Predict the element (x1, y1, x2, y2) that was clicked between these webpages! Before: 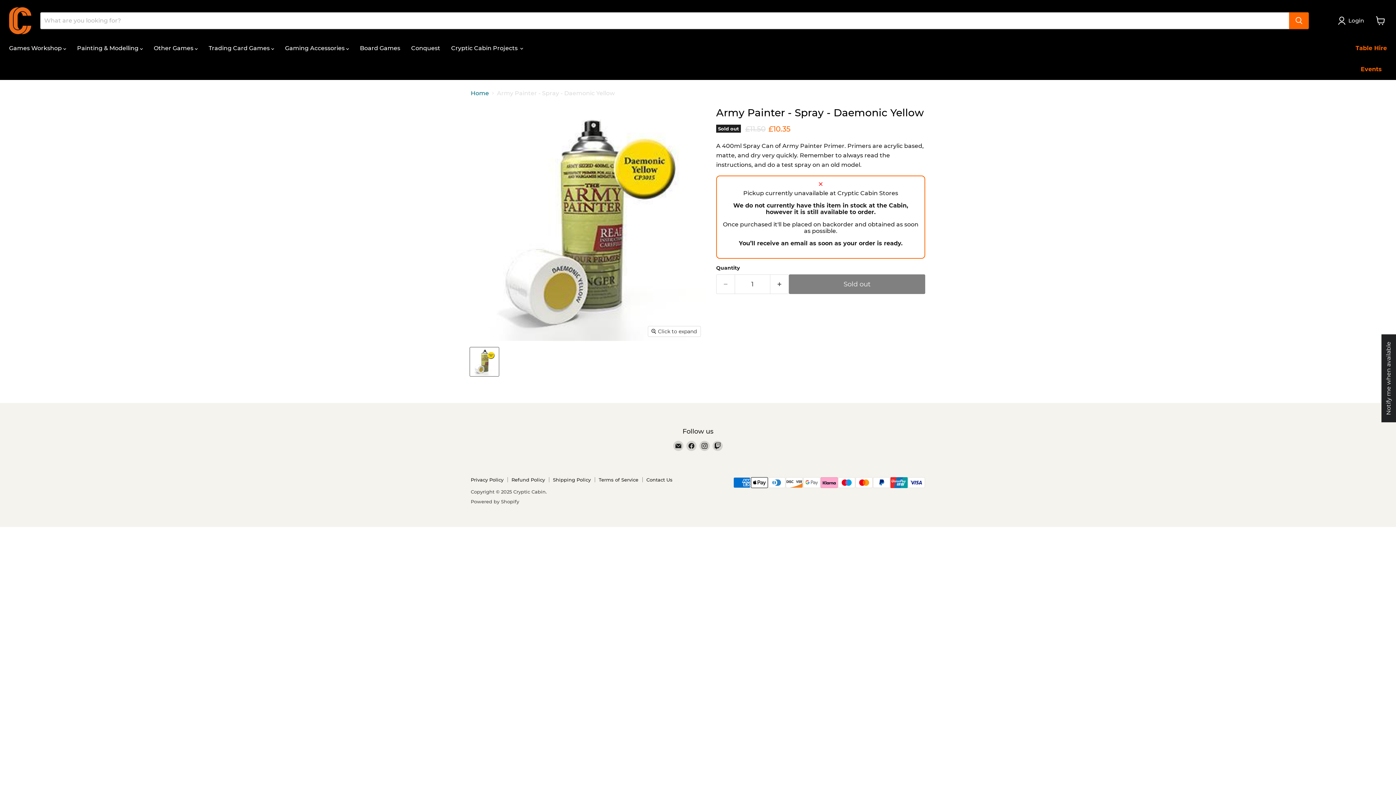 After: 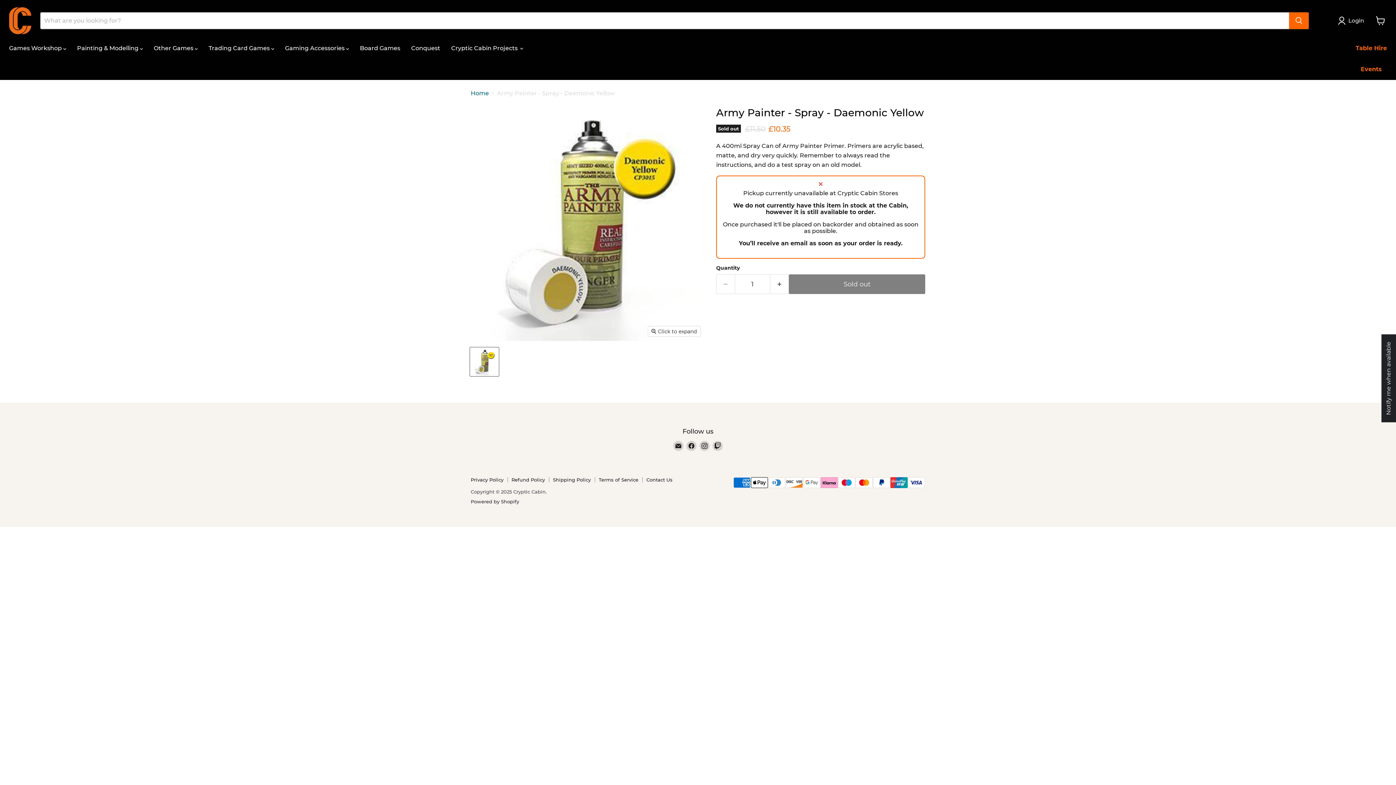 Action: label: Powered by Shopify bbox: (470, 498, 519, 504)